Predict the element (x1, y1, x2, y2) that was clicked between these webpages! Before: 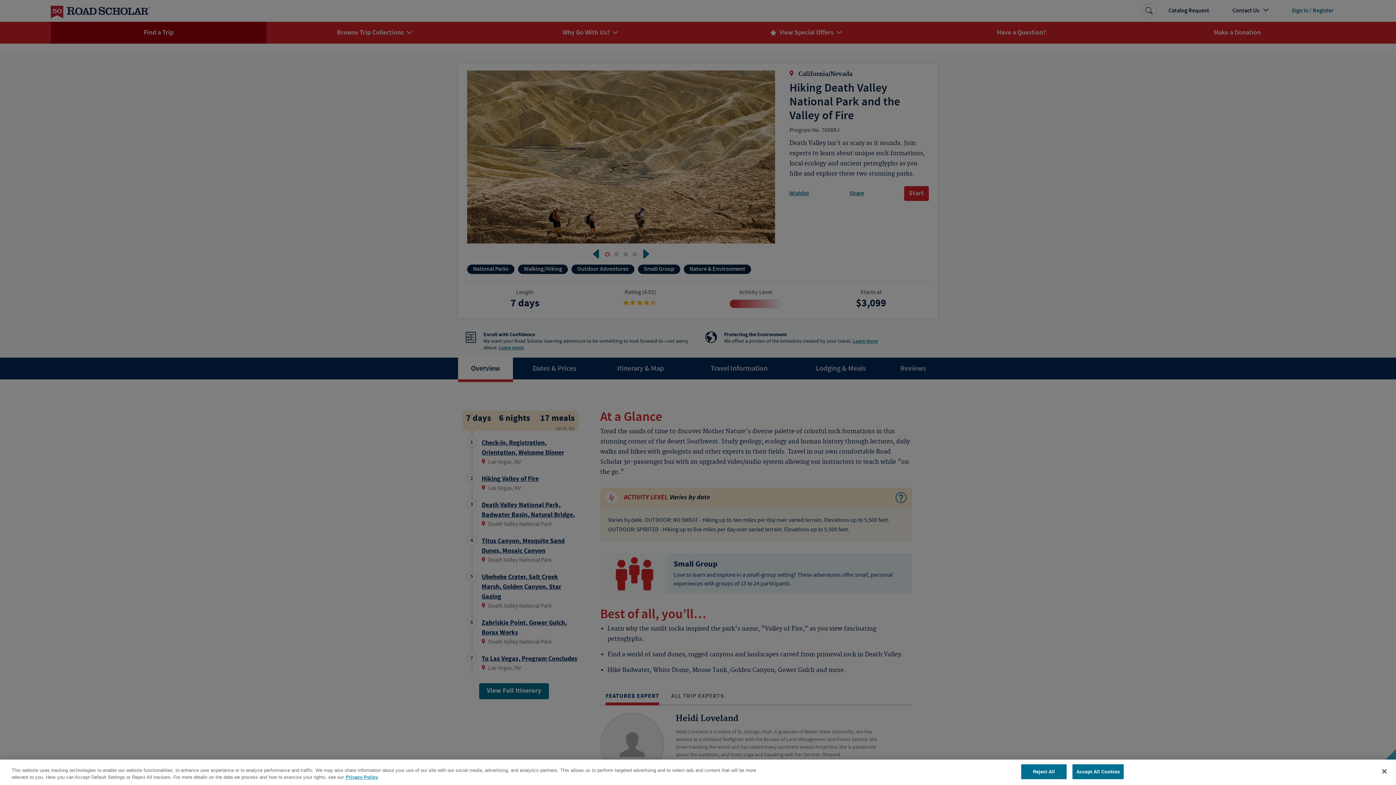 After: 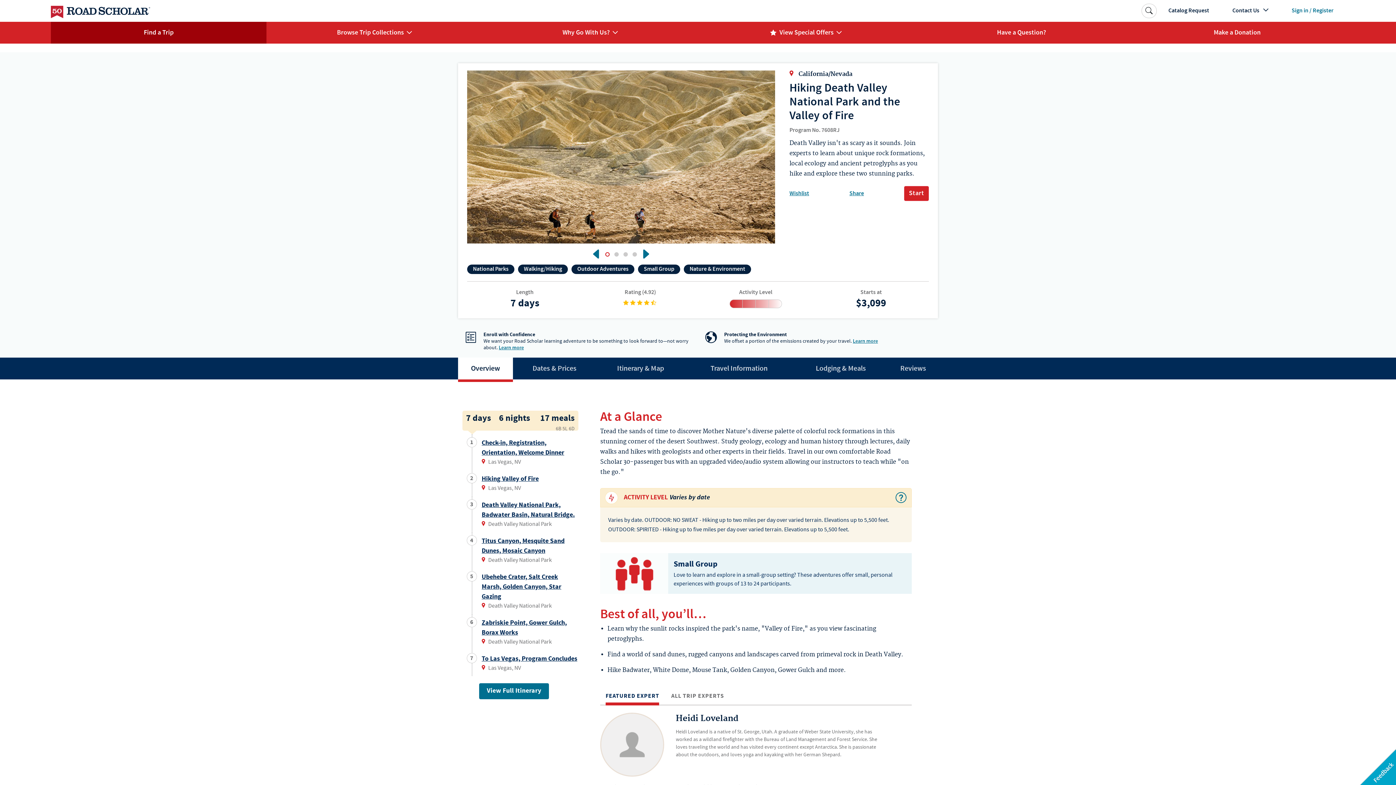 Action: bbox: (1376, 763, 1392, 779) label: Close